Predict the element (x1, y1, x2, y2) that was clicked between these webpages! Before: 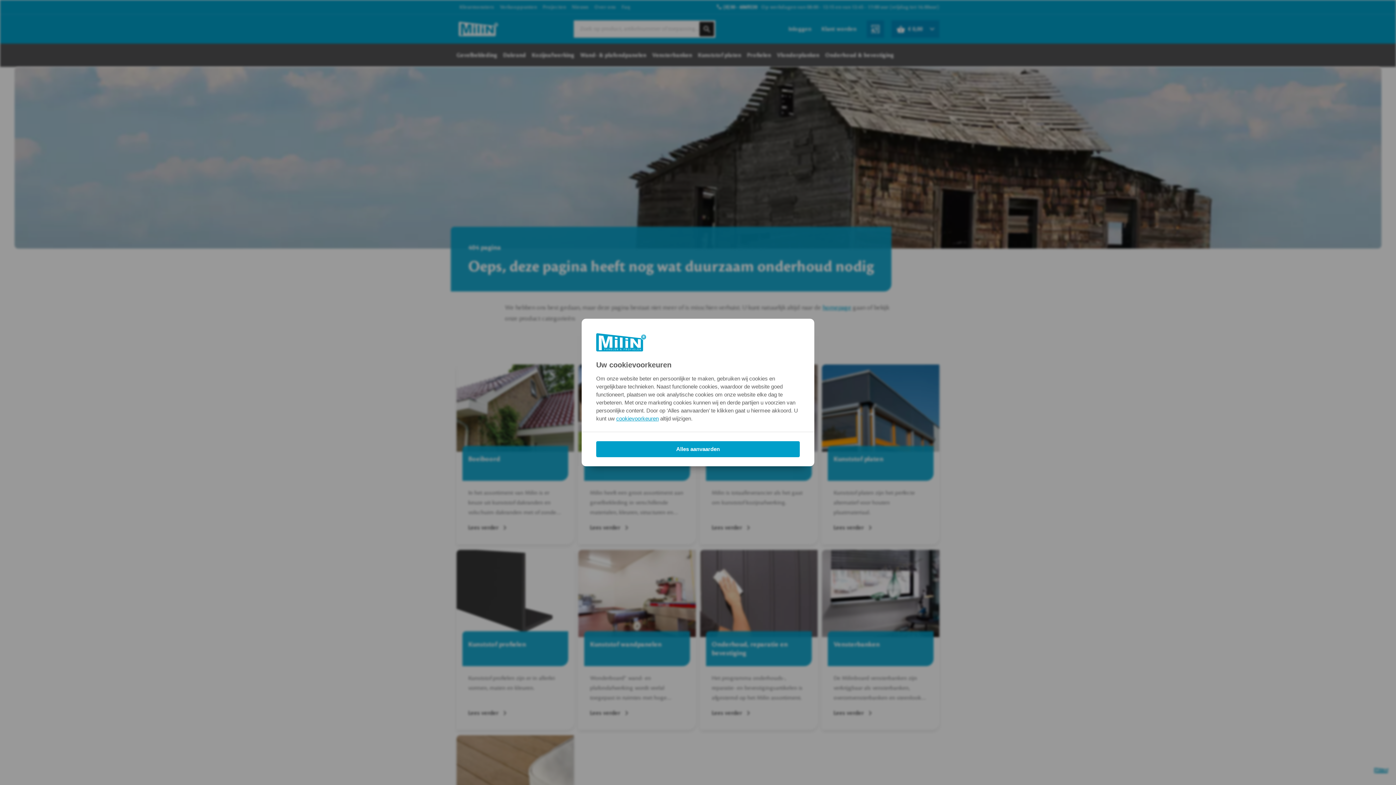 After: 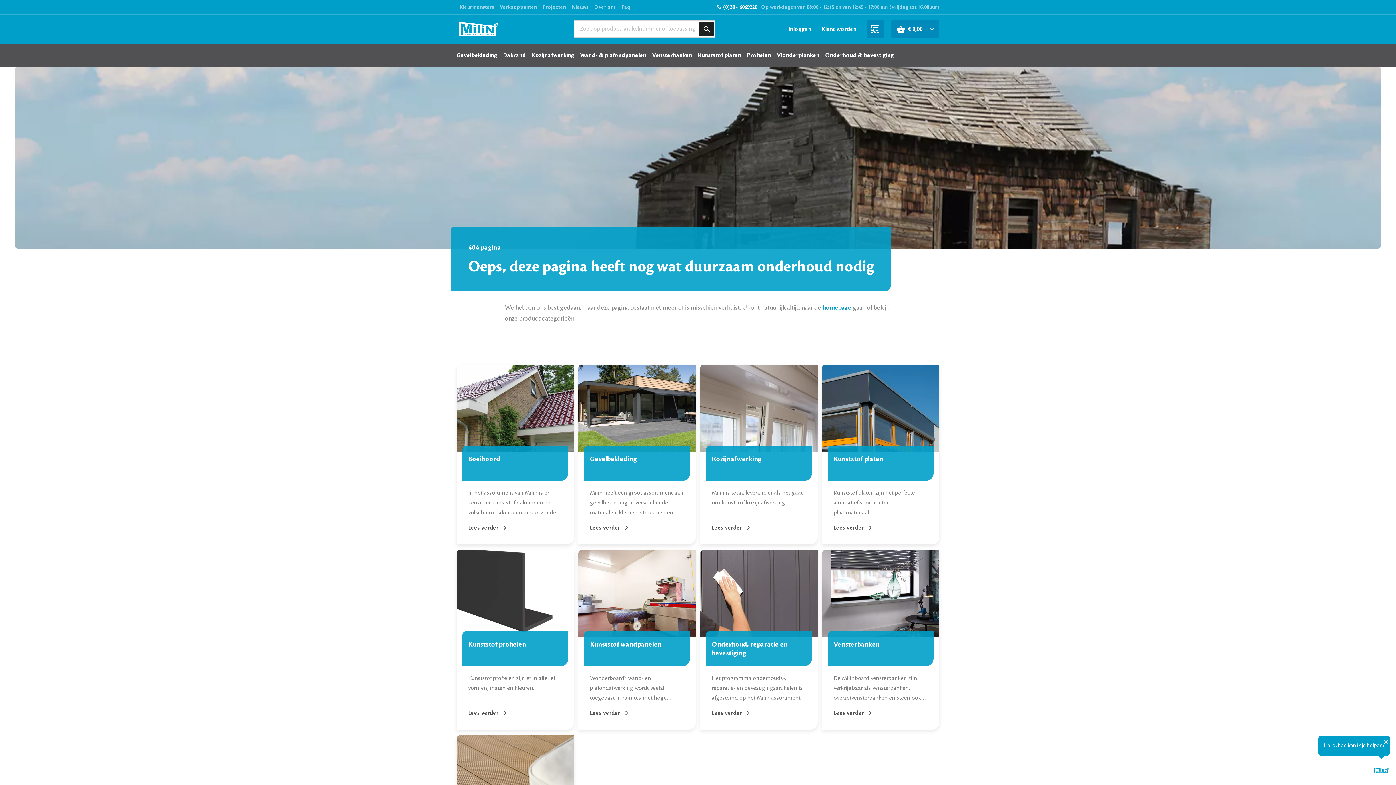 Action: label: Alles aanvaarden bbox: (596, 441, 800, 457)